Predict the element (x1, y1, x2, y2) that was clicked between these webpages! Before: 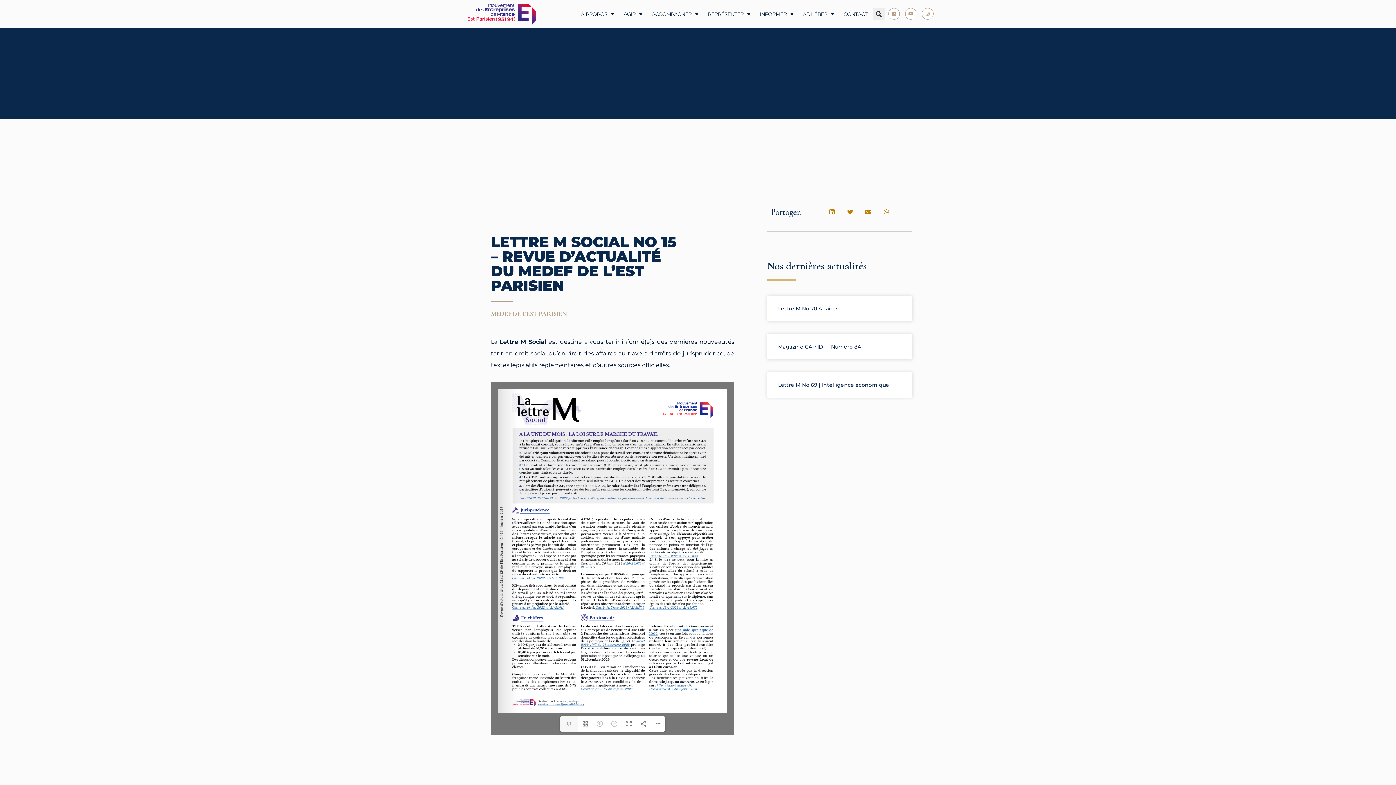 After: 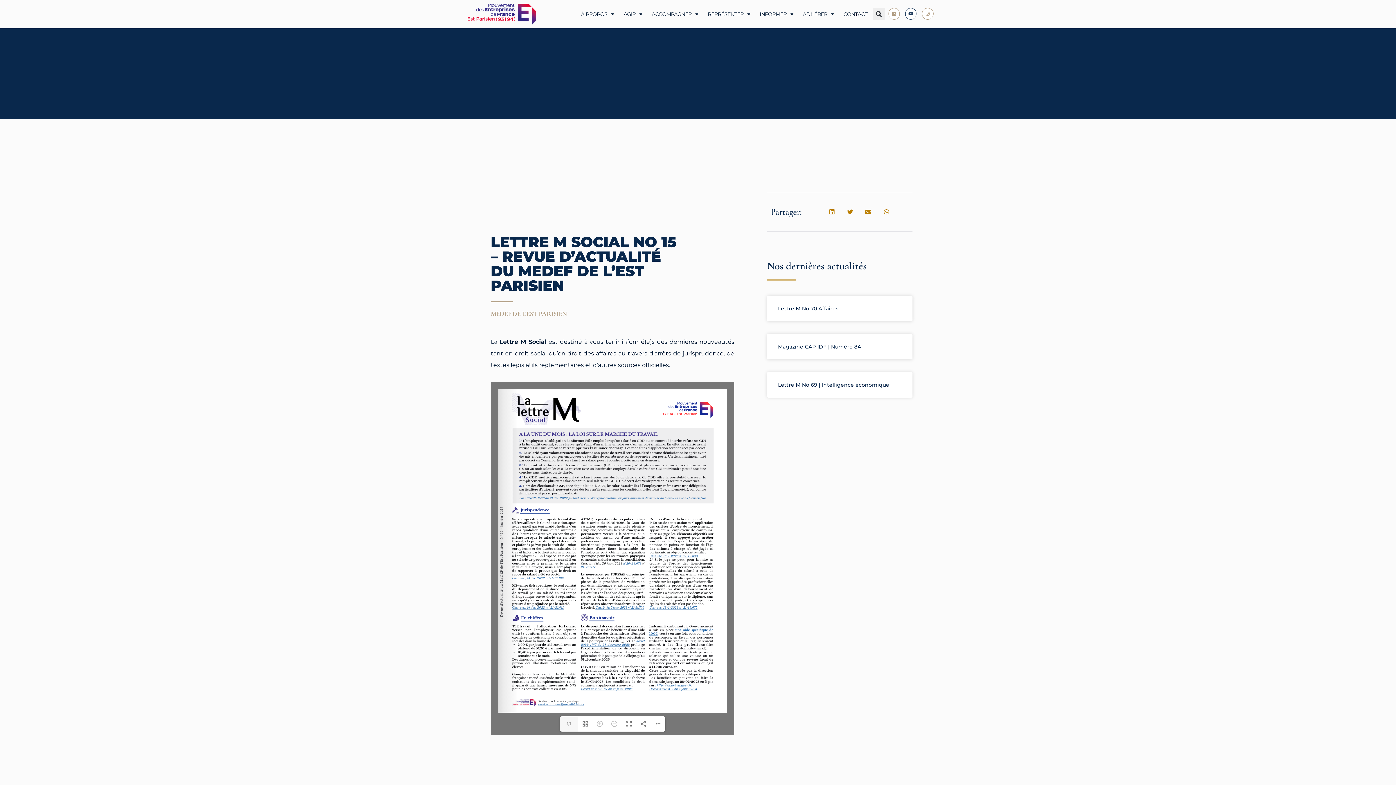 Action: bbox: (905, 8, 916, 19) label: Youtube